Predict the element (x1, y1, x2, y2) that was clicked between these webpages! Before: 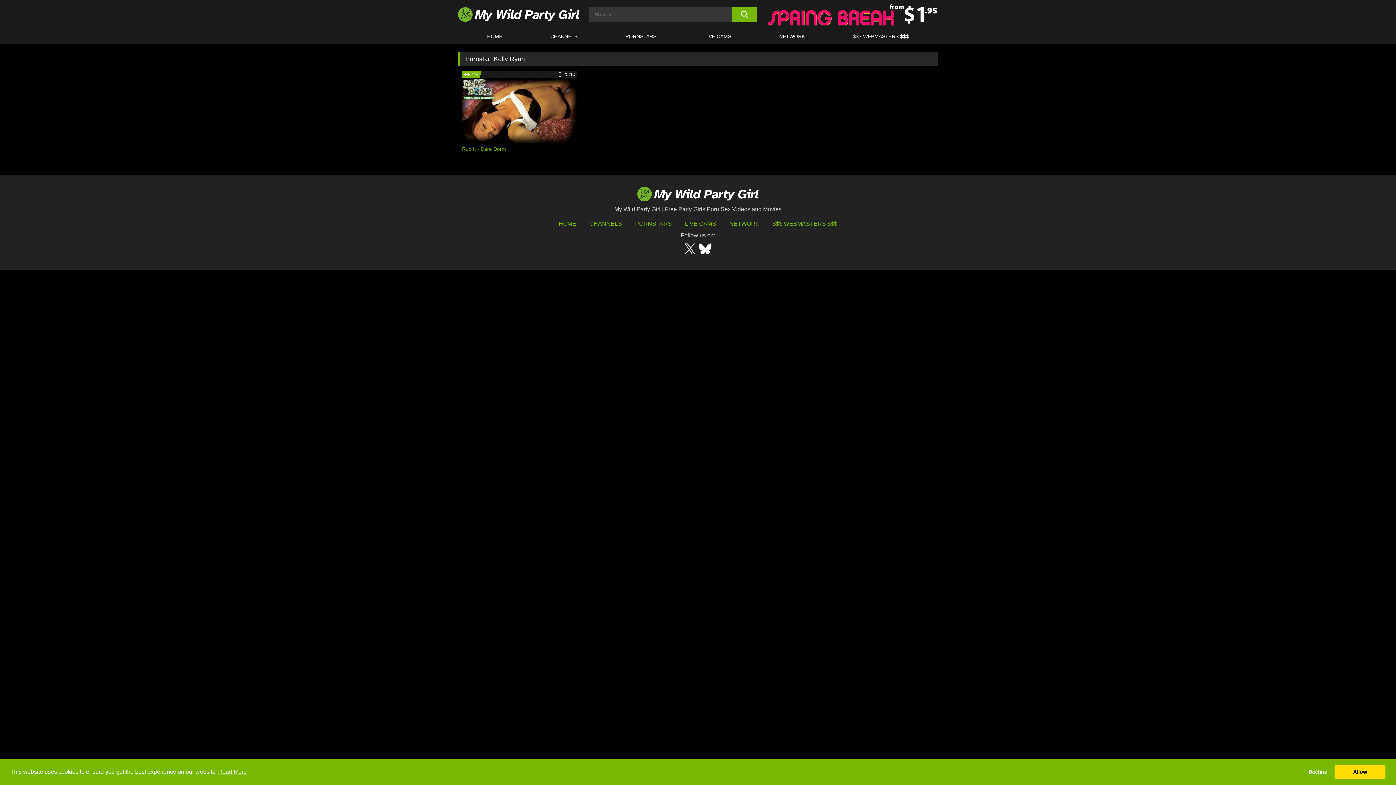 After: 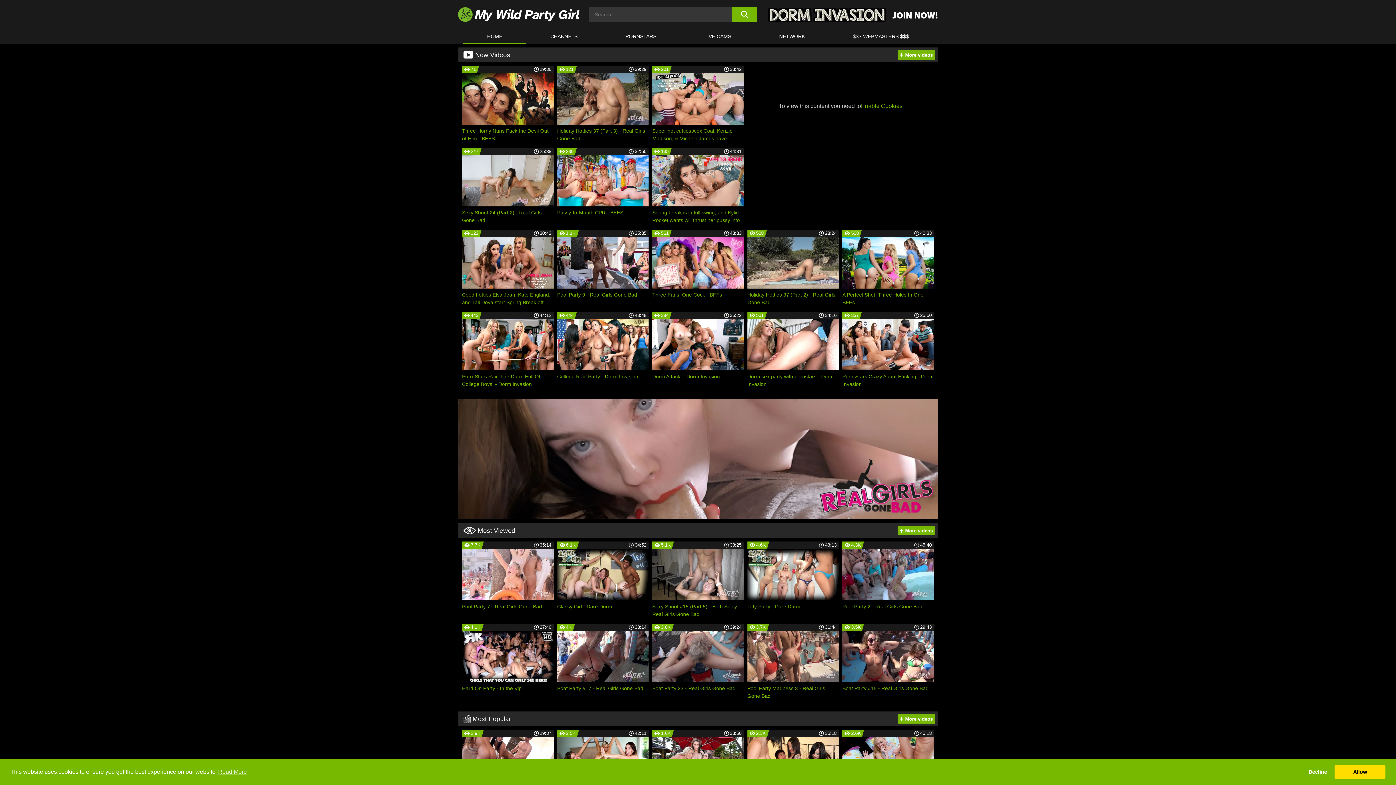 Action: bbox: (463, 29, 526, 43) label: HOME